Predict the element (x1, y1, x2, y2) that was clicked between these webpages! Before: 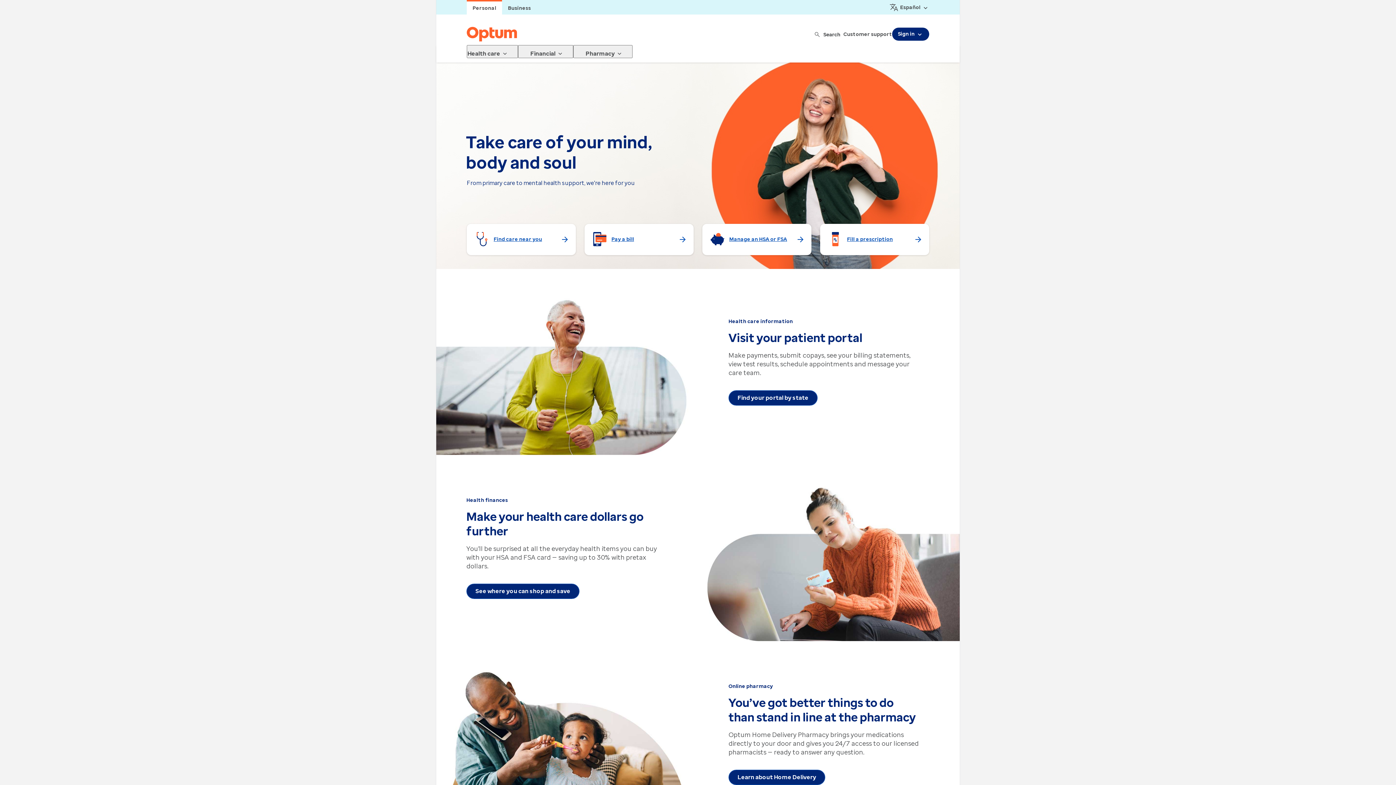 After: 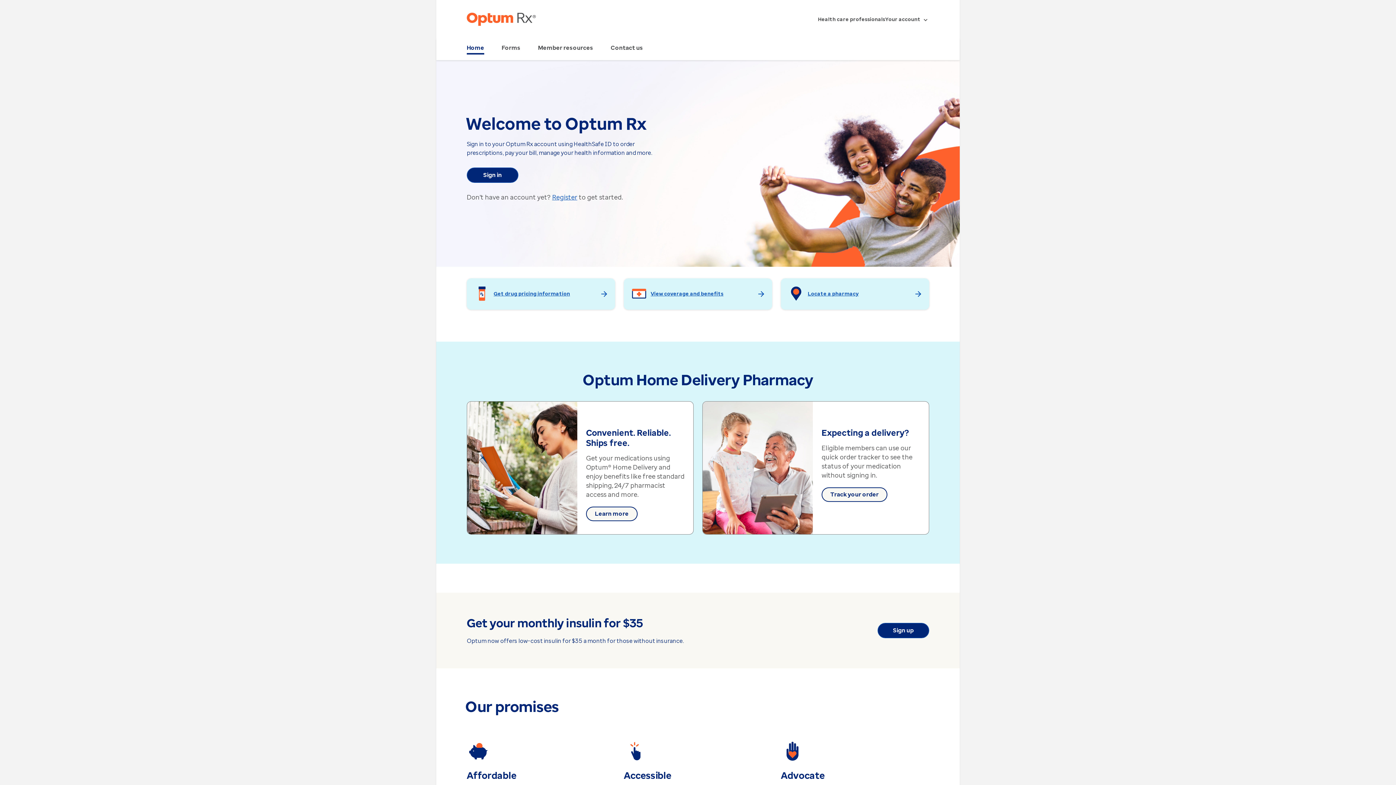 Action: label: Fill a prescription bbox: (820, 224, 929, 255)